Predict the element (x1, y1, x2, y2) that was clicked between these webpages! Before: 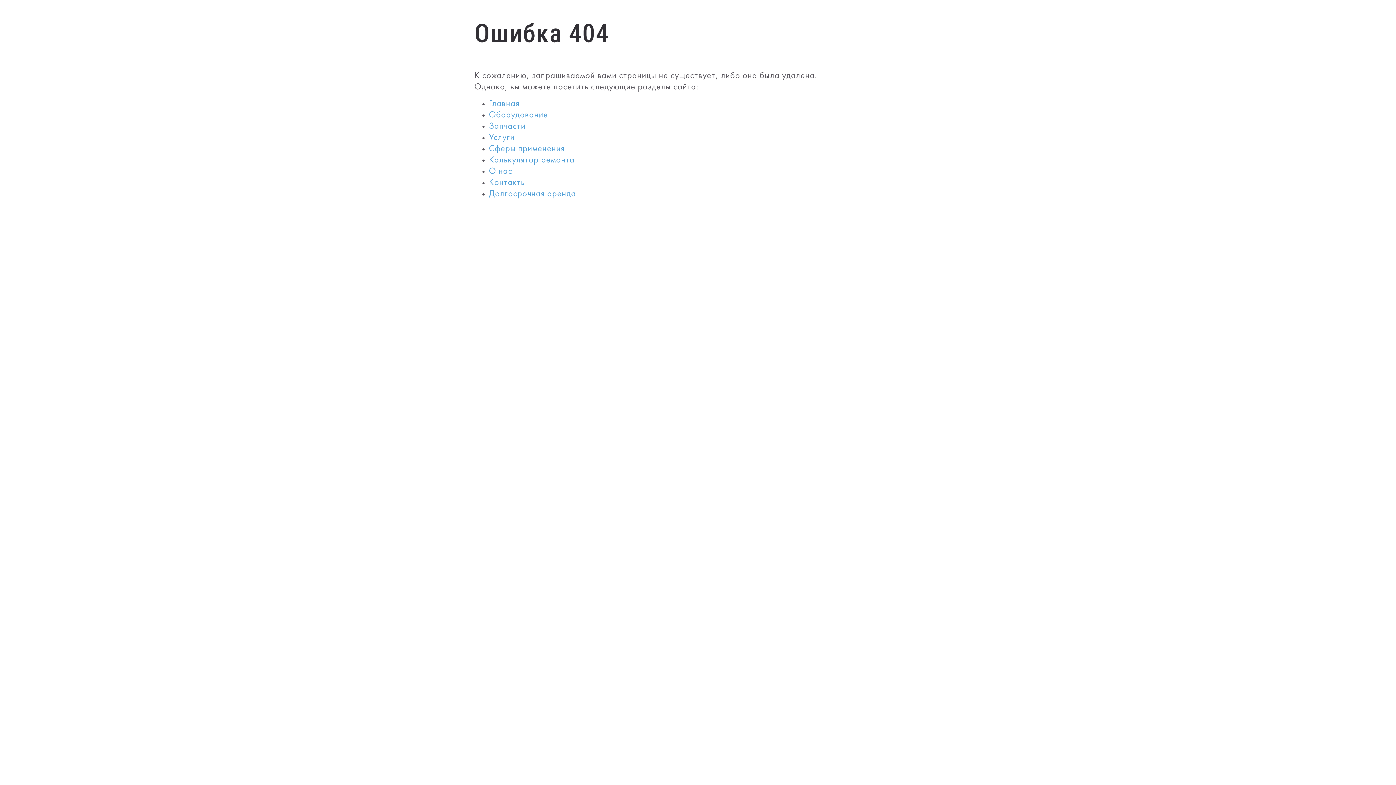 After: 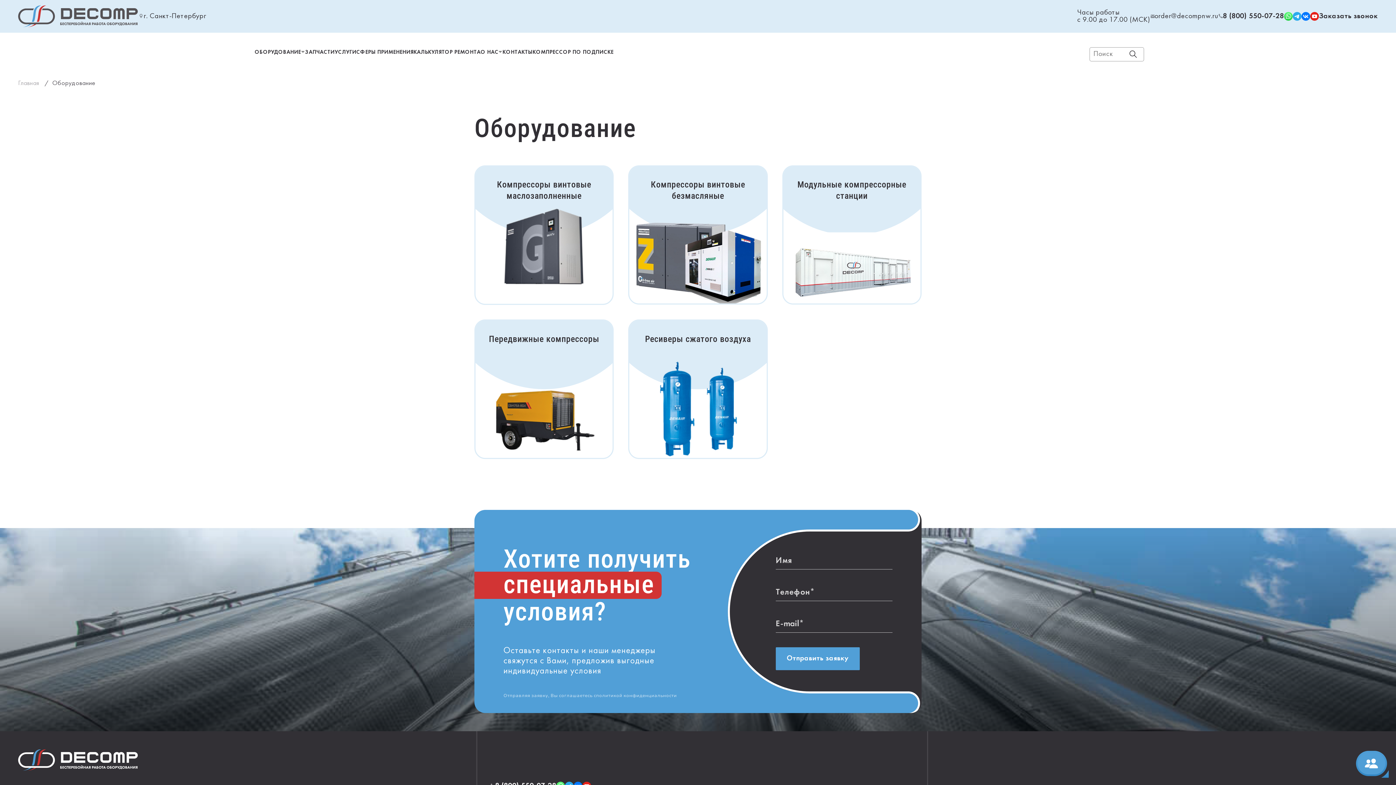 Action: bbox: (489, 111, 548, 119) label: Оборудование